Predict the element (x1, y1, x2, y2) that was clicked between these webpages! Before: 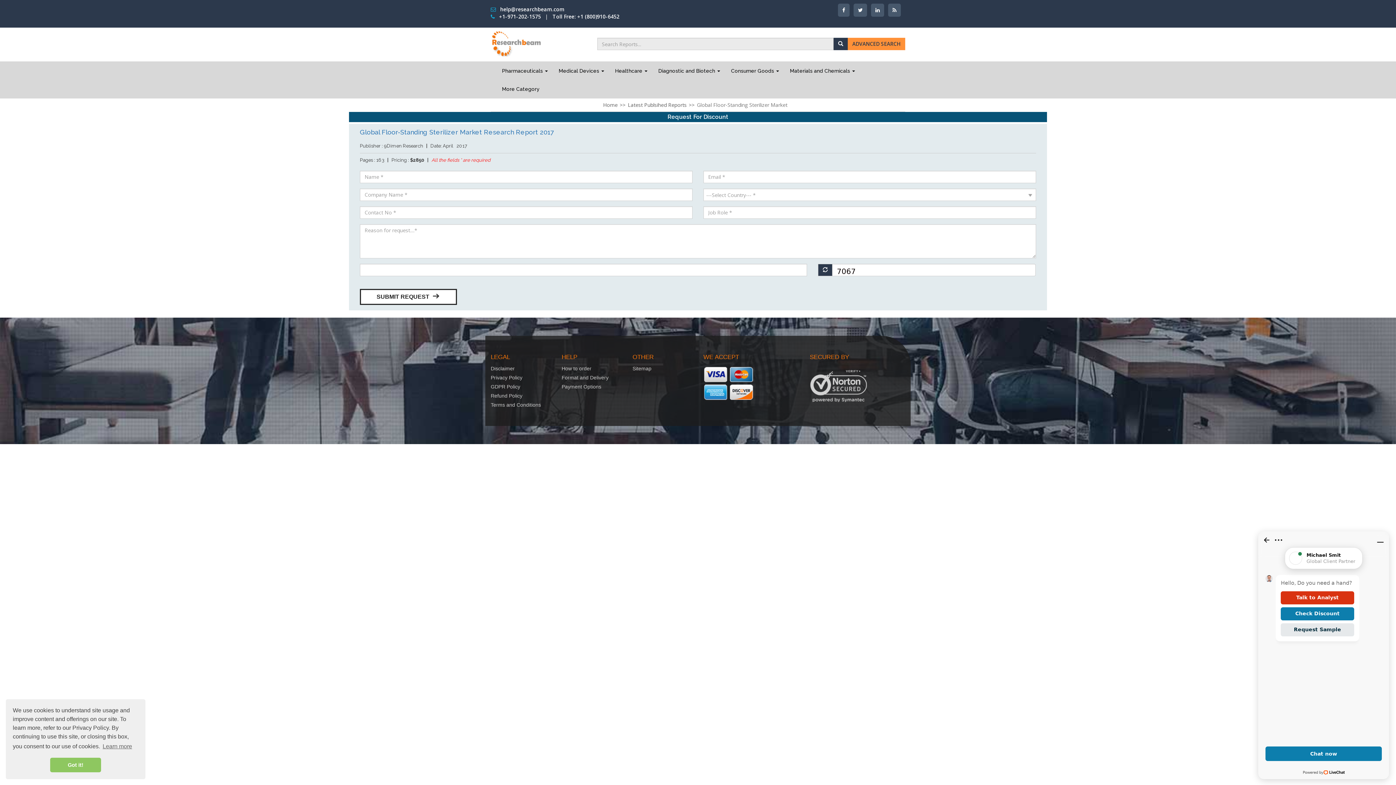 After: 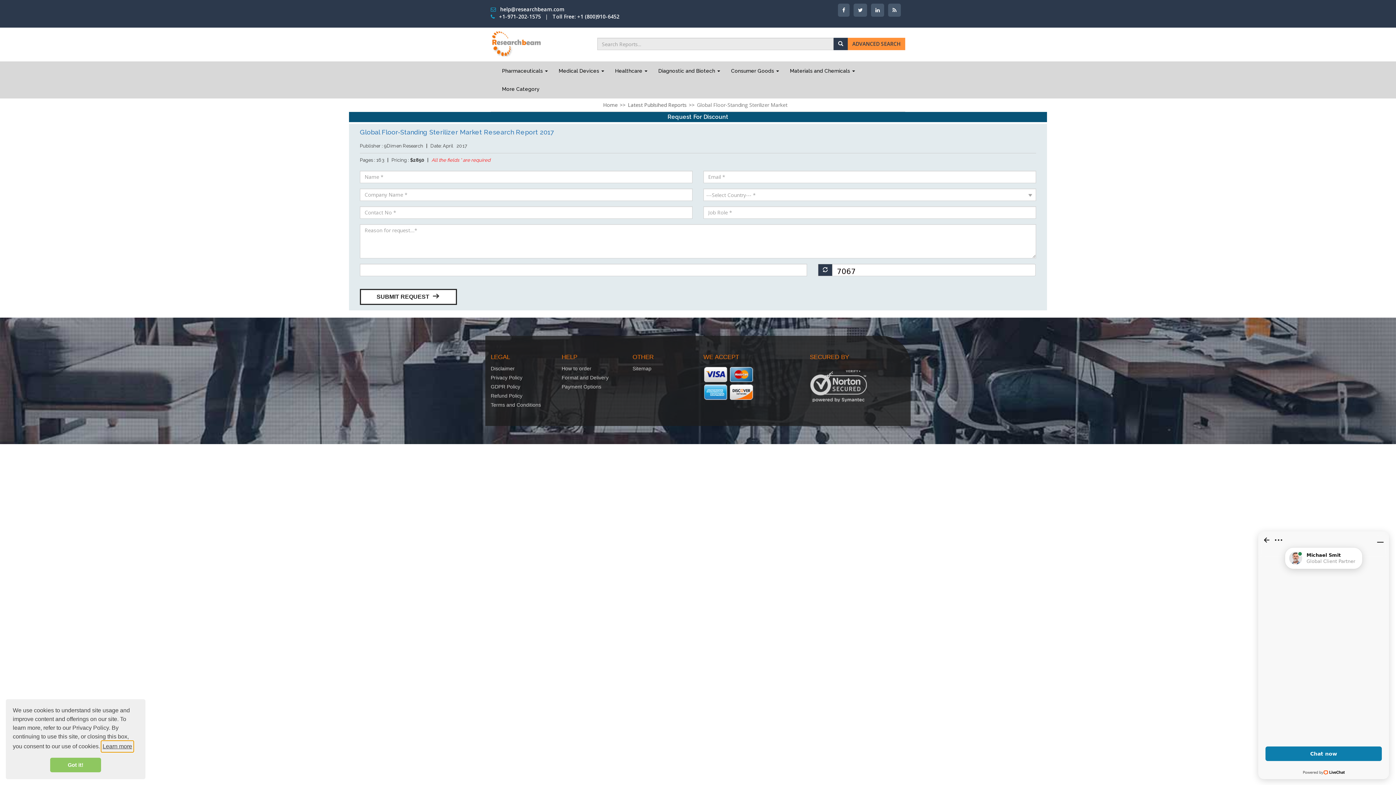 Action: bbox: (101, 741, 133, 752) label: learn more about cookies